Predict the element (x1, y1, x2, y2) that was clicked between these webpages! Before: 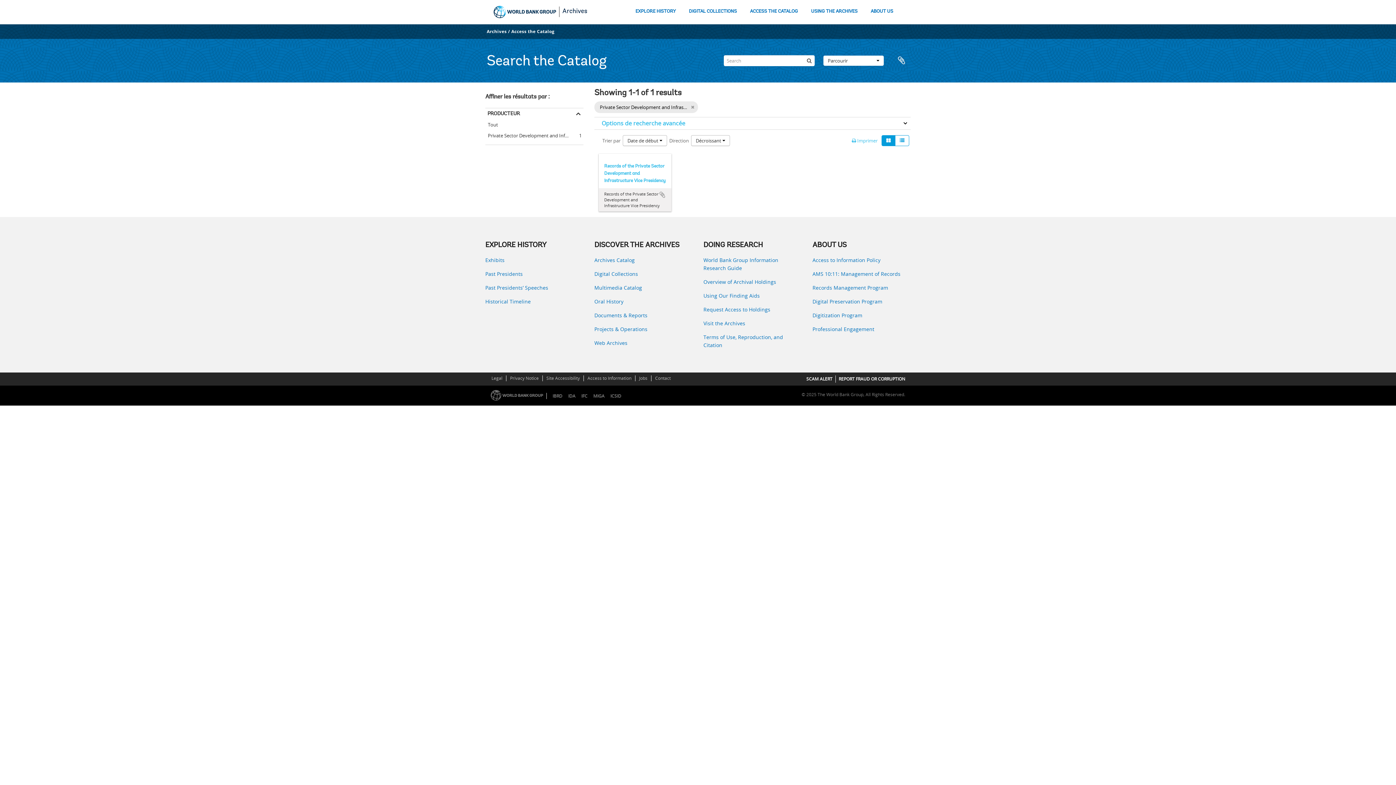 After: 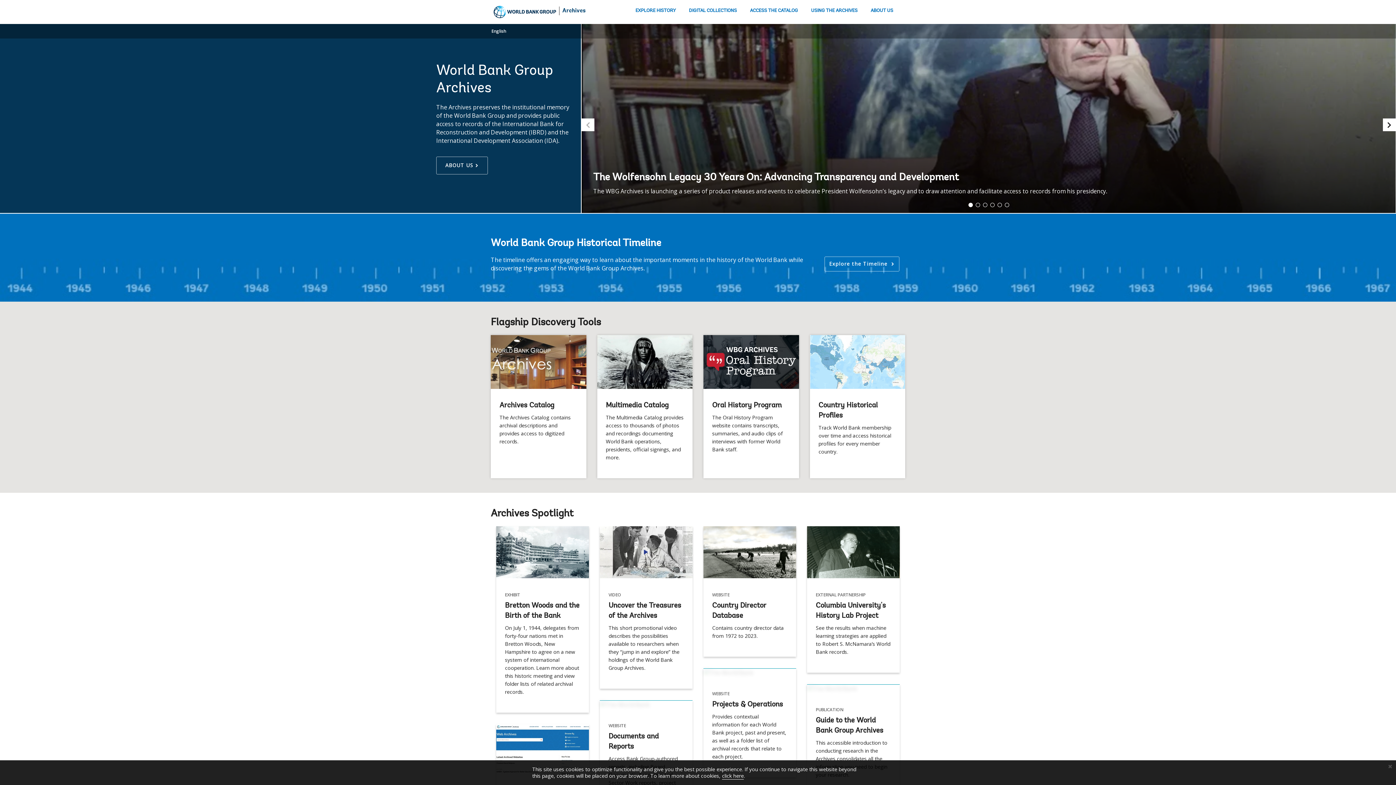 Action: label: Archives bbox: (562, 8, 587, 14)